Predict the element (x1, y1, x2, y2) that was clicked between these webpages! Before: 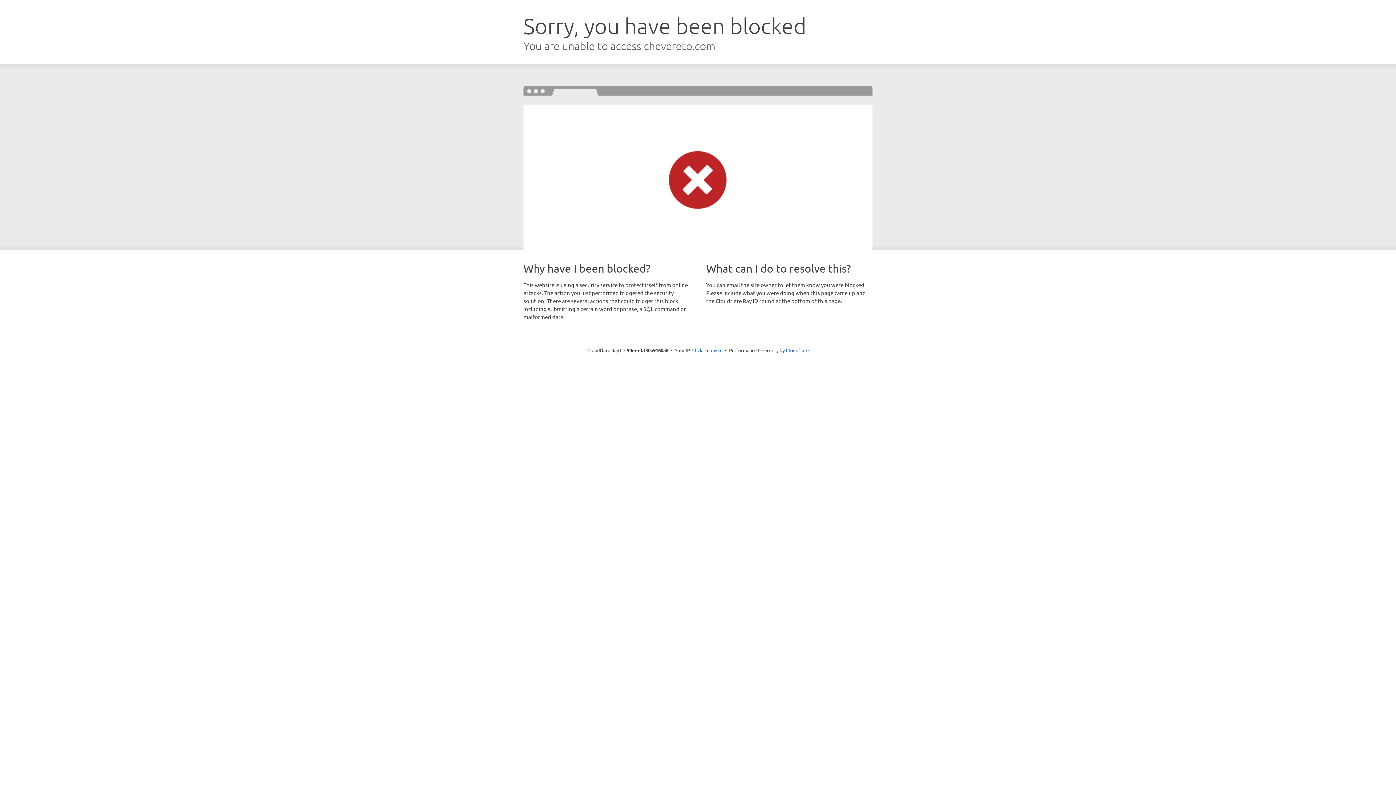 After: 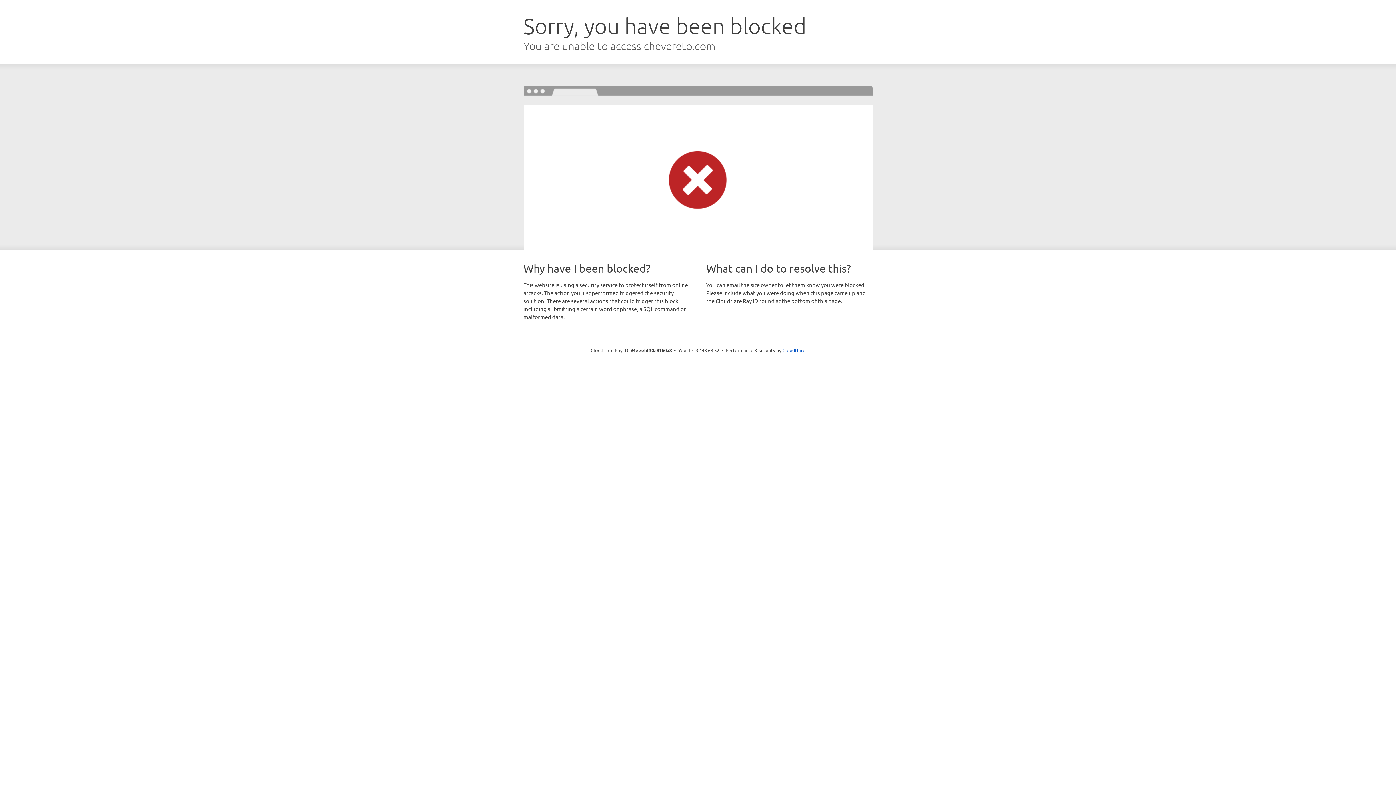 Action: bbox: (692, 346, 722, 353) label: Click to reveal